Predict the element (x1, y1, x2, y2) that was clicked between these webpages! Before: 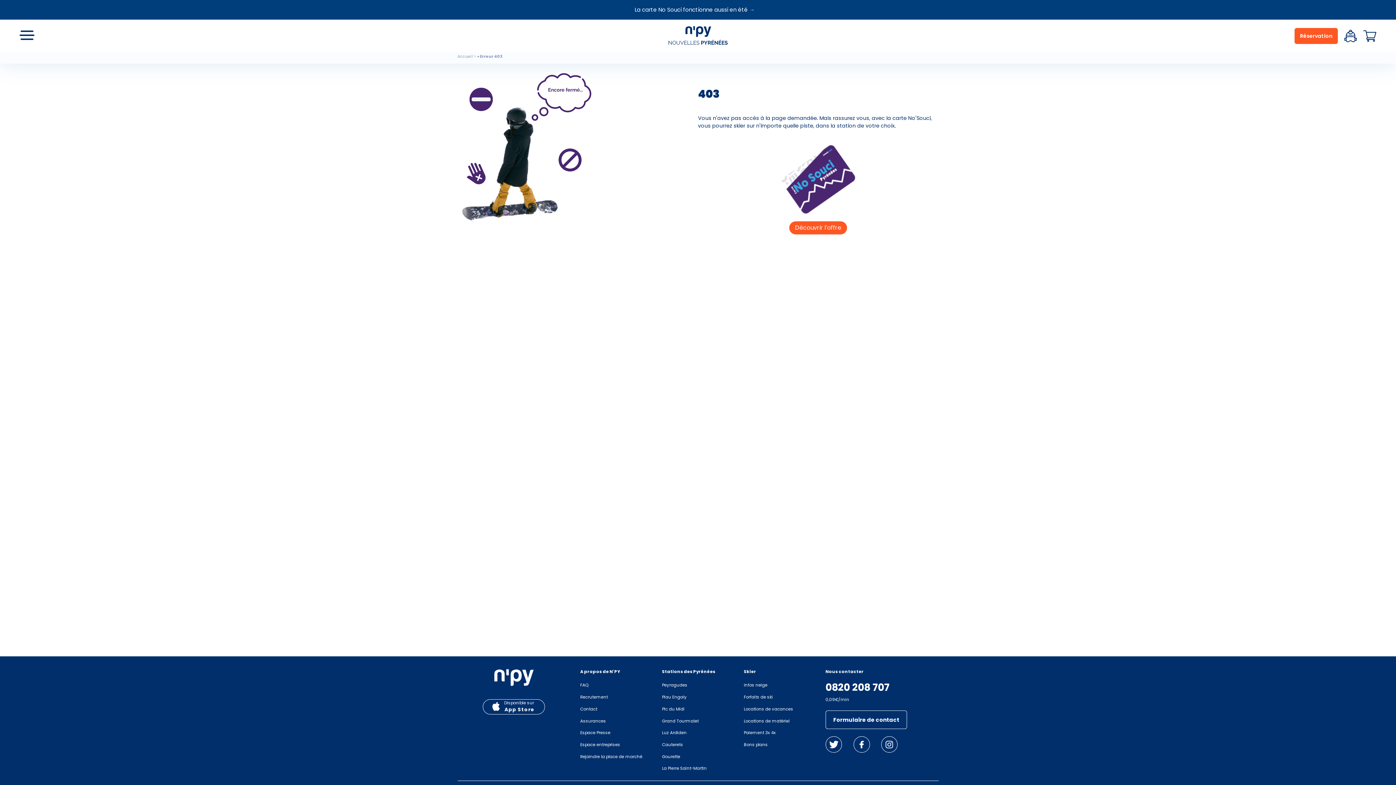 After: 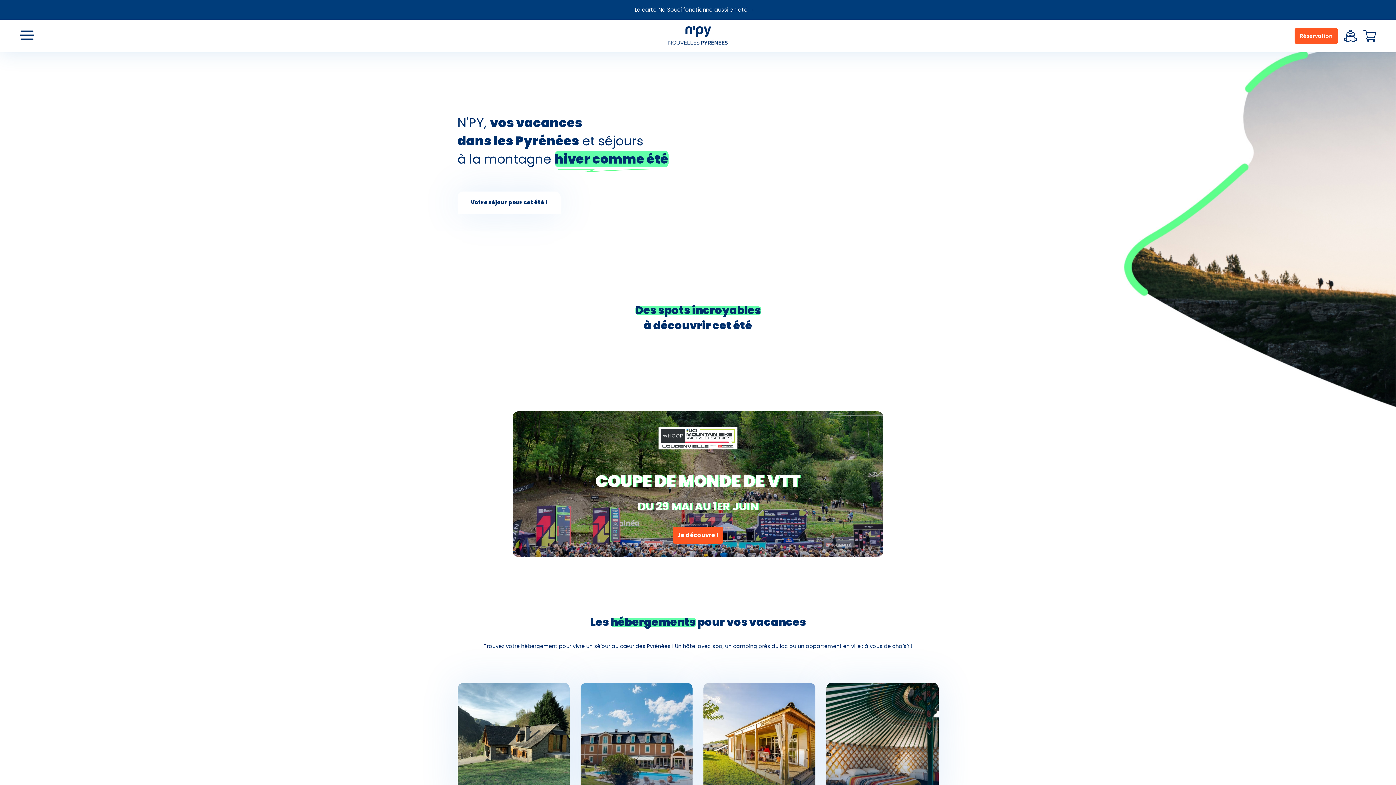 Action: label: Accueil bbox: (457, 53, 472, 59)